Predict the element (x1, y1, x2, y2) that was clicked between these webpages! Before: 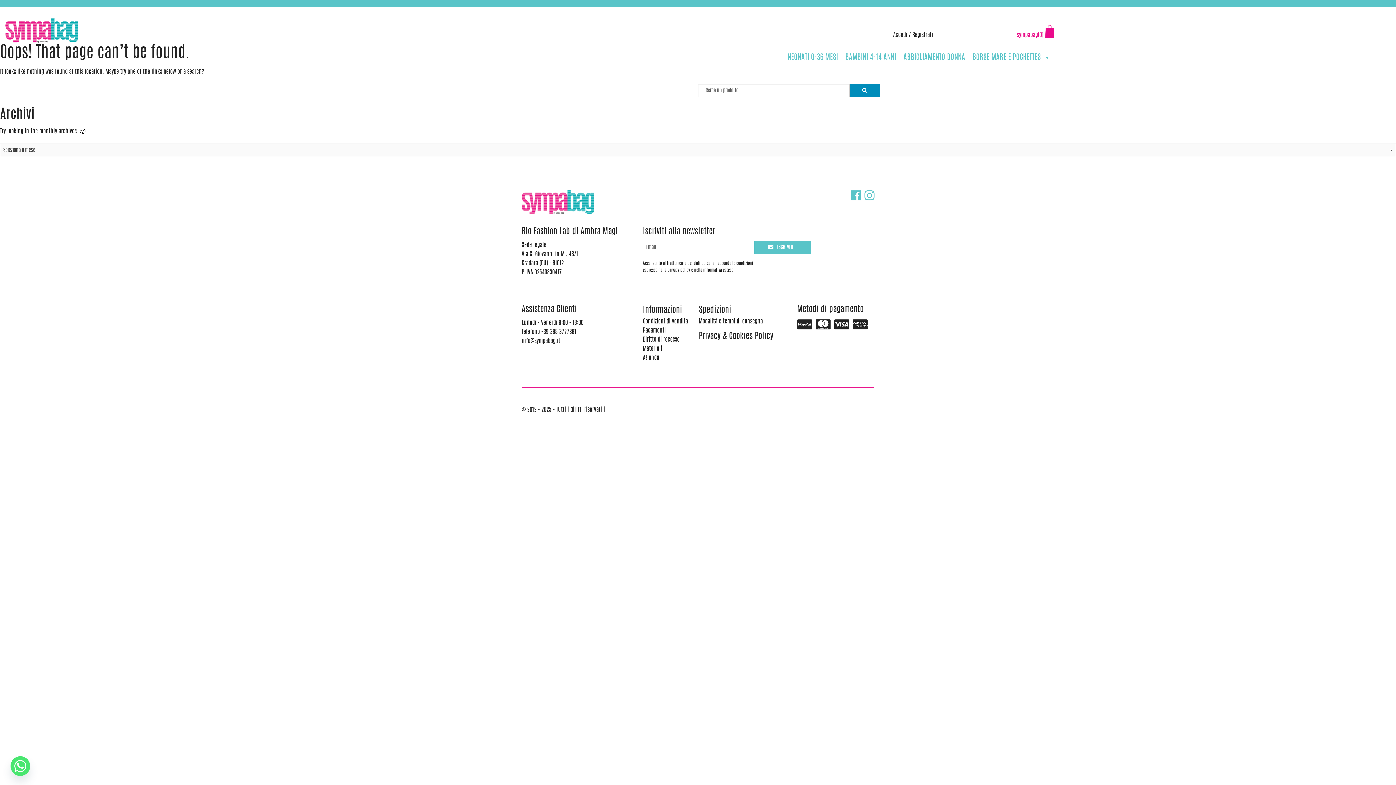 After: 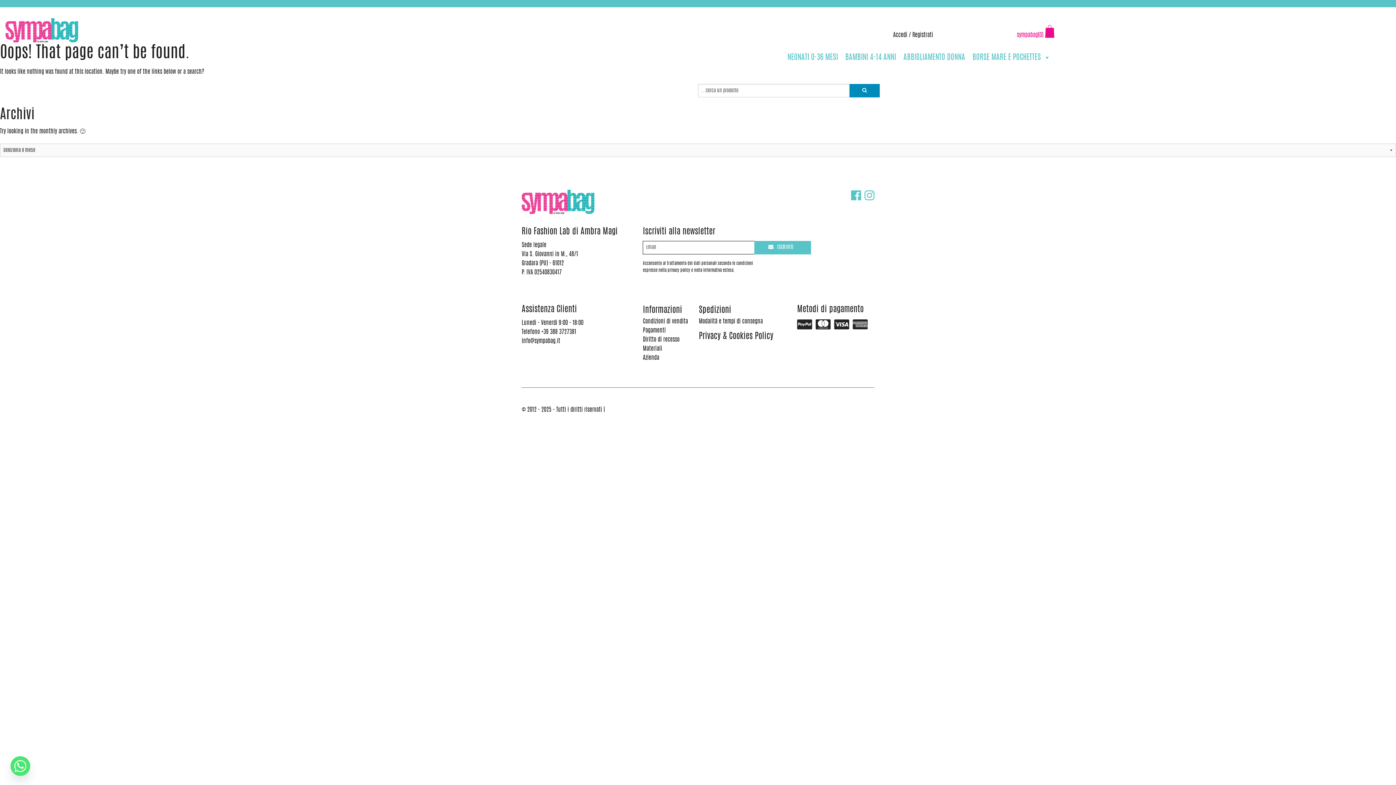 Action: label: Spedizioni bbox: (699, 304, 763, 317)